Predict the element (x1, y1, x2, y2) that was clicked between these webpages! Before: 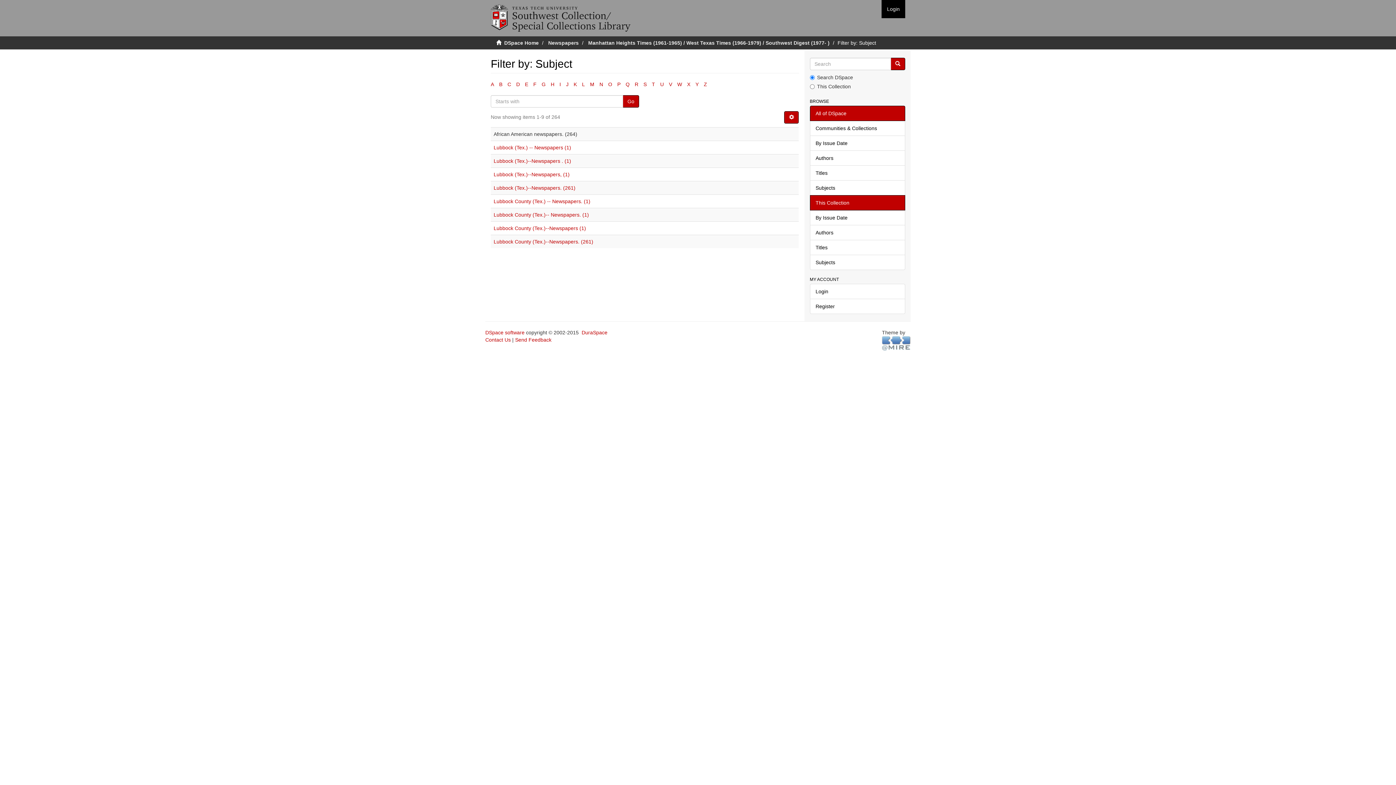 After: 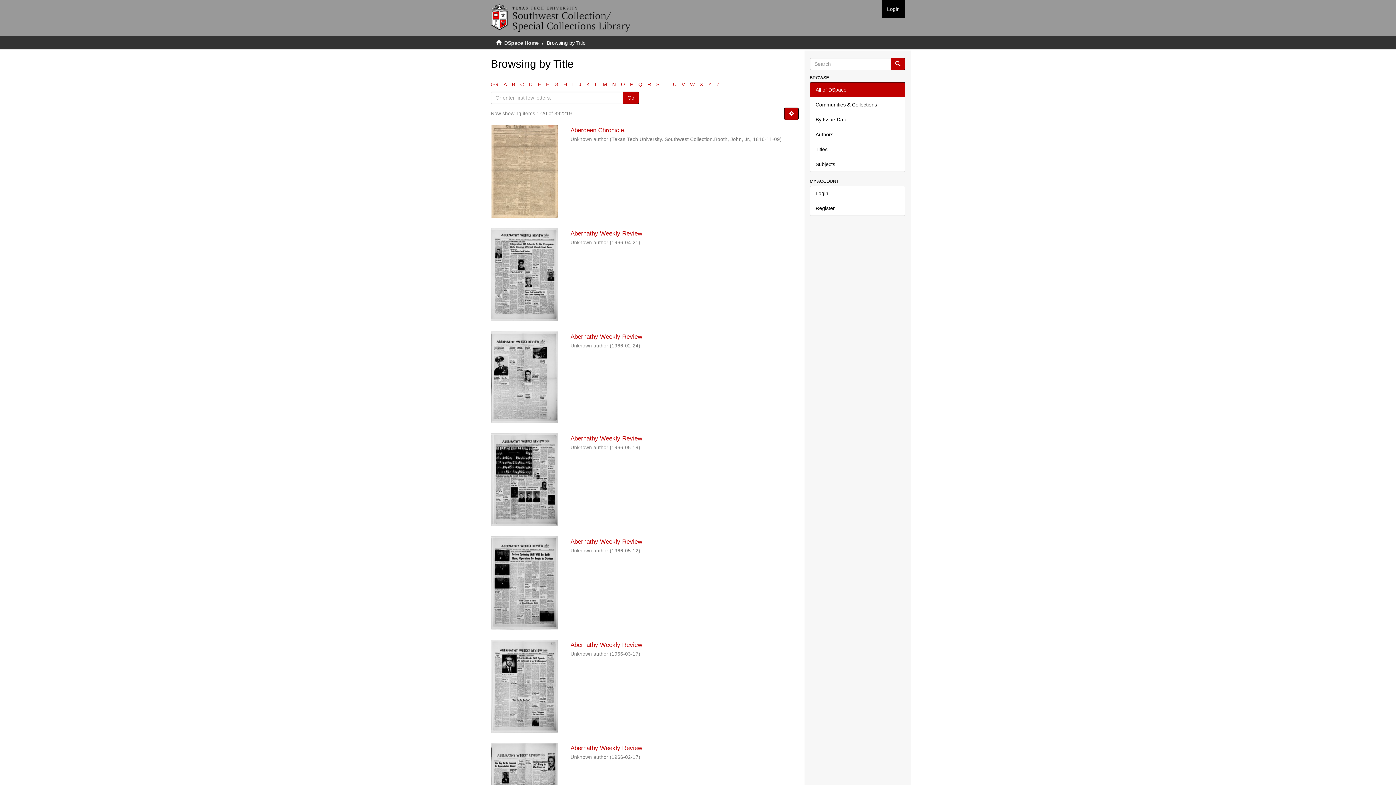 Action: label: Titles bbox: (810, 165, 905, 180)